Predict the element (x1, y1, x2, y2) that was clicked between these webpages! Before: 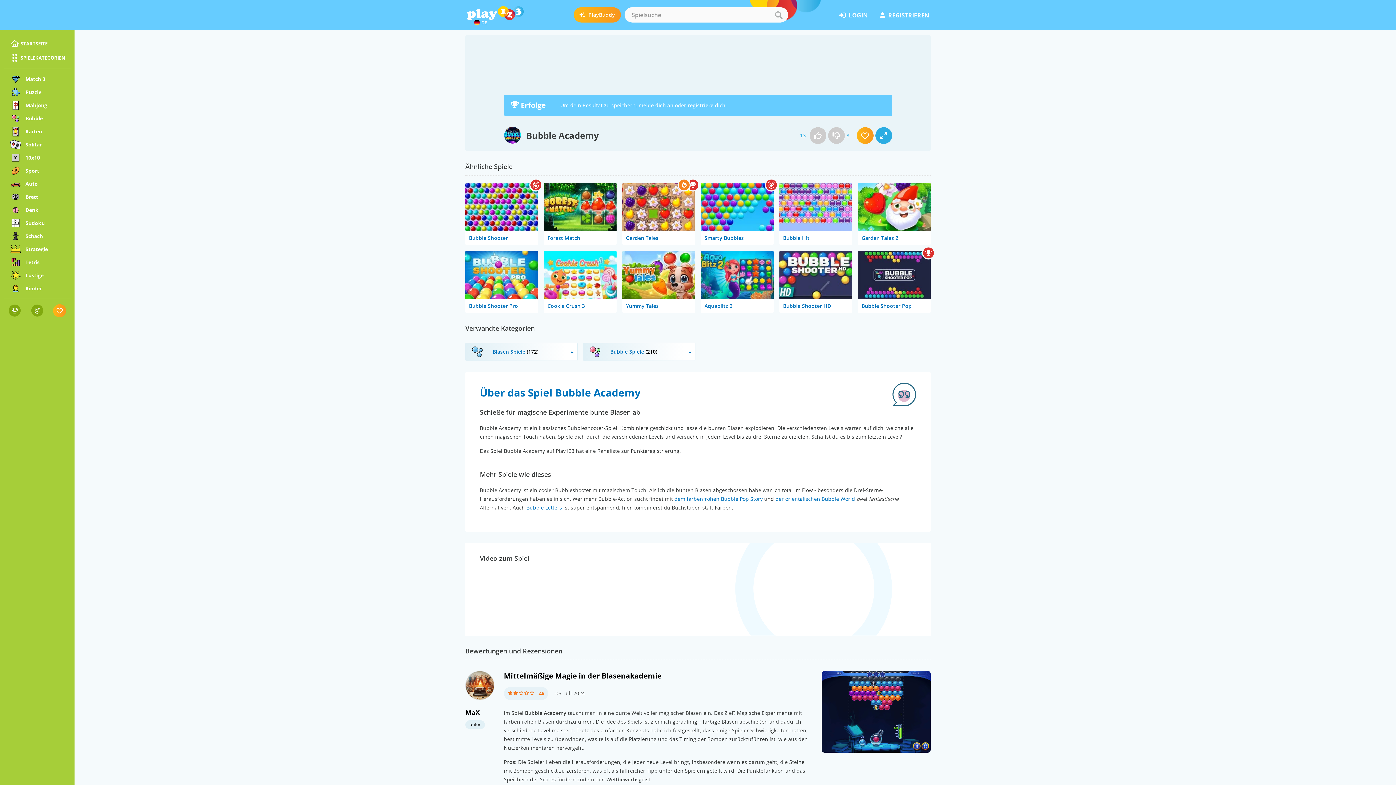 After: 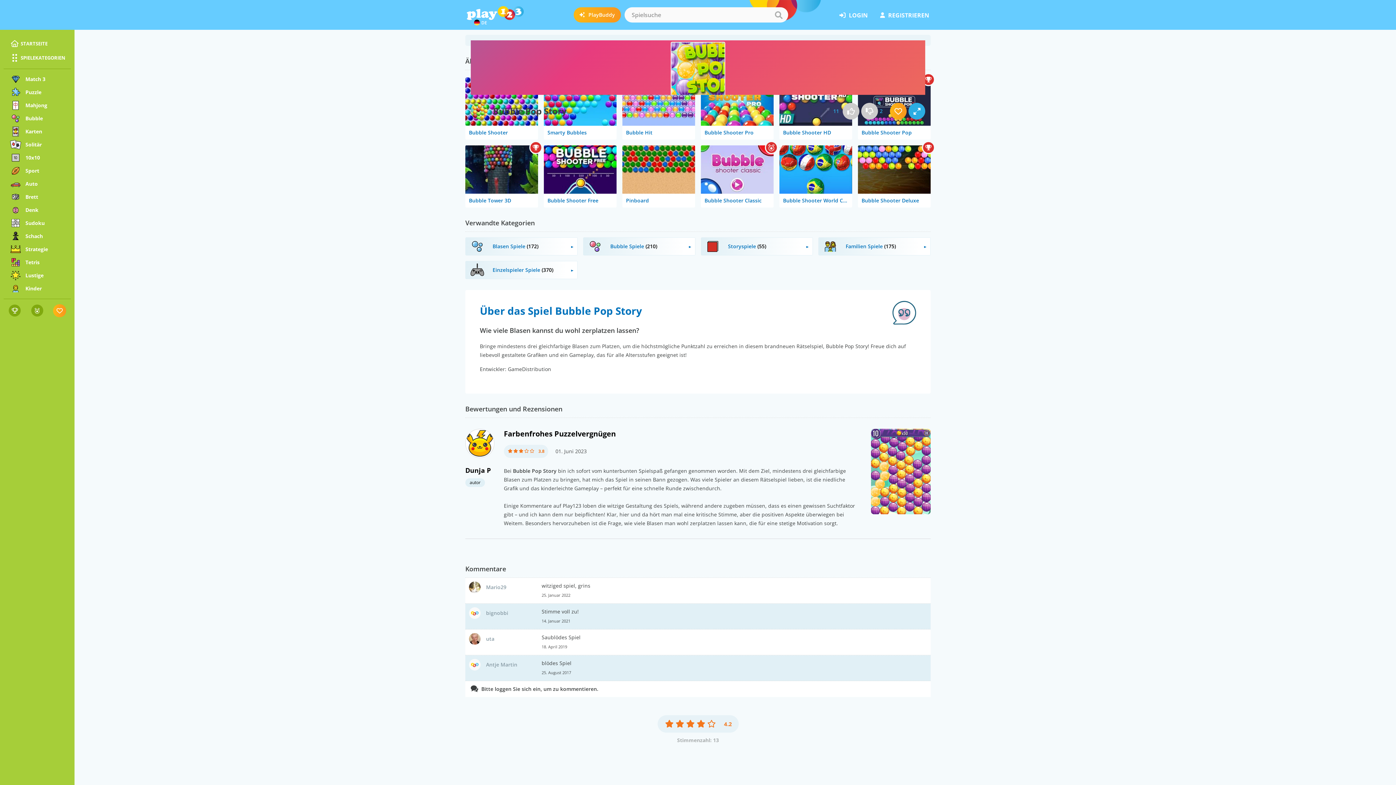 Action: bbox: (674, 495, 762, 502) label: dem farbenfrohen Bubble Pop Story